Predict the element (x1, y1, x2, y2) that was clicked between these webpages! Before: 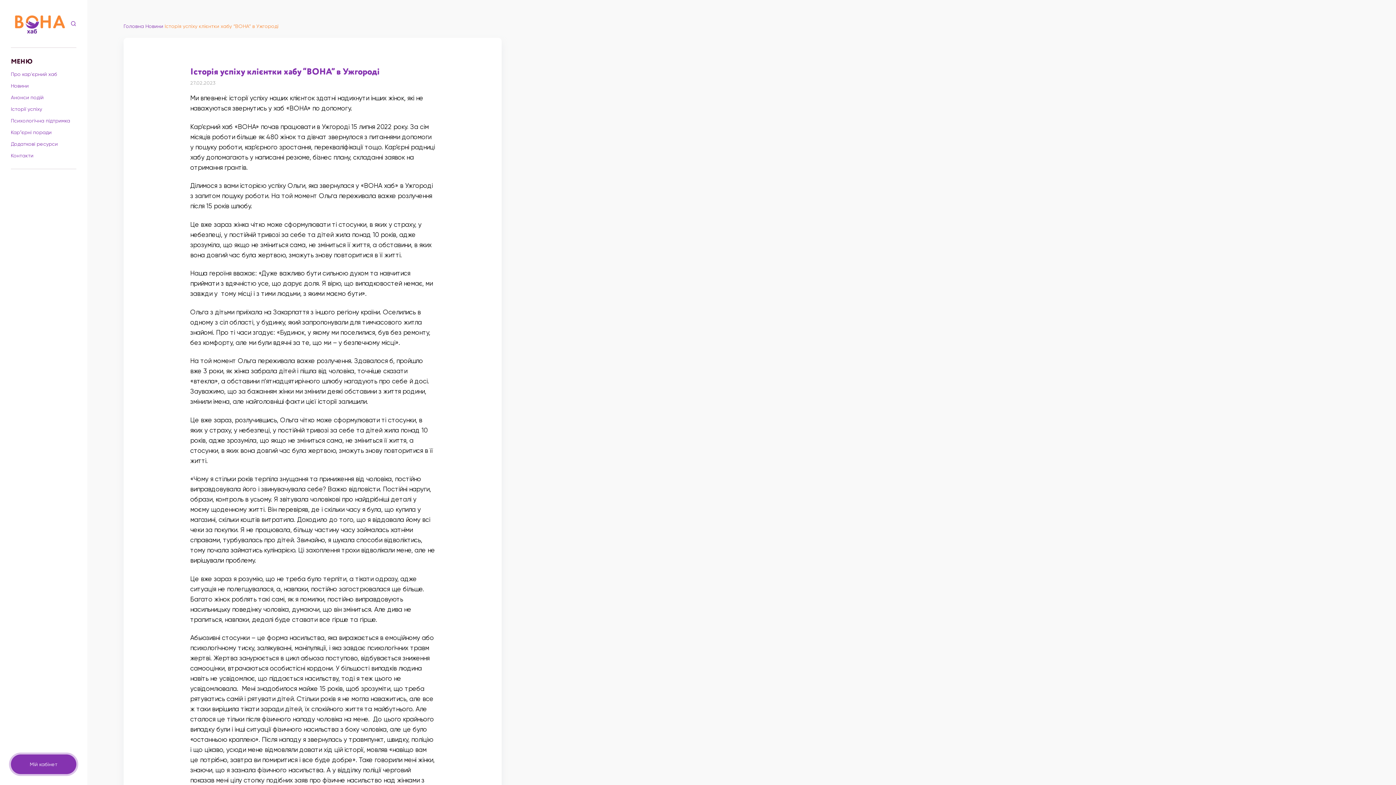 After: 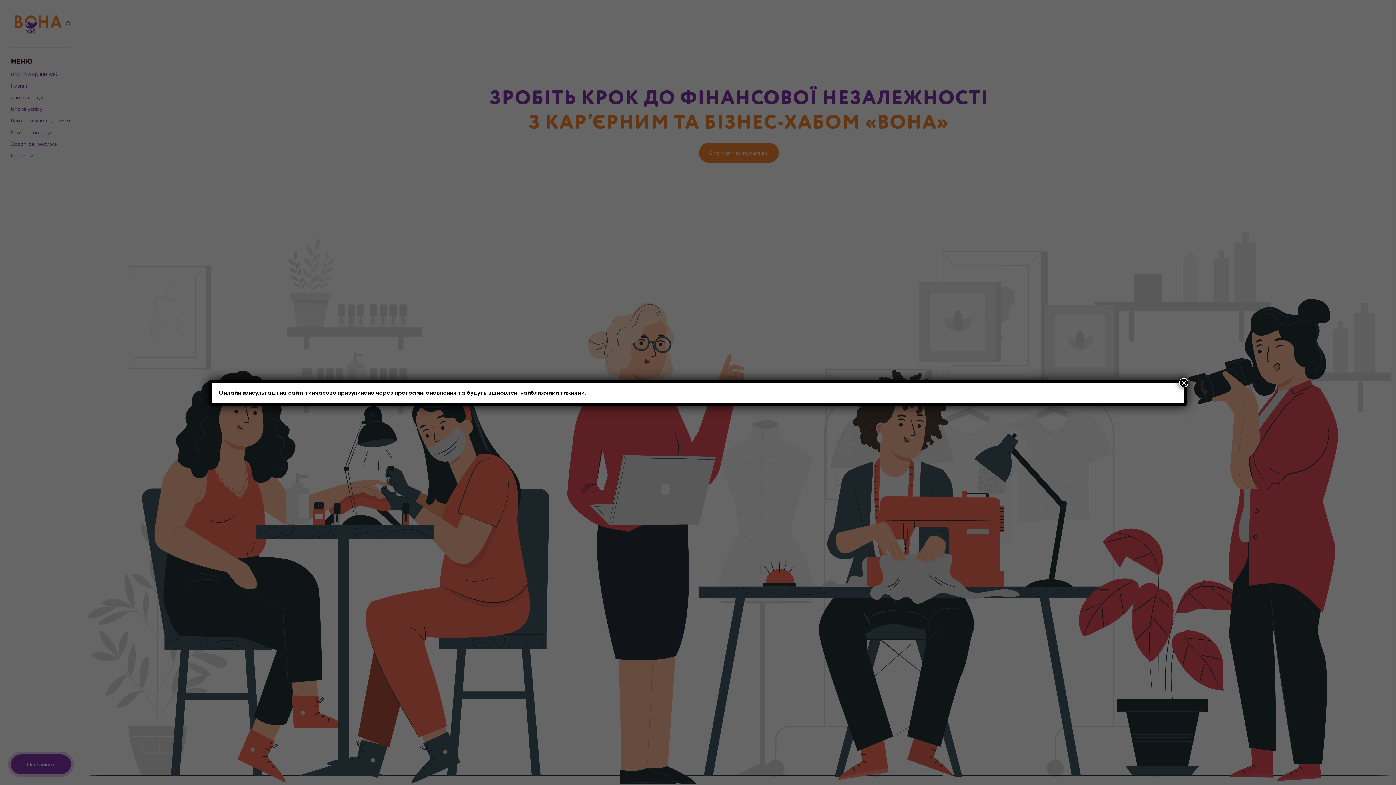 Action: label: Головна bbox: (123, 23, 144, 29)